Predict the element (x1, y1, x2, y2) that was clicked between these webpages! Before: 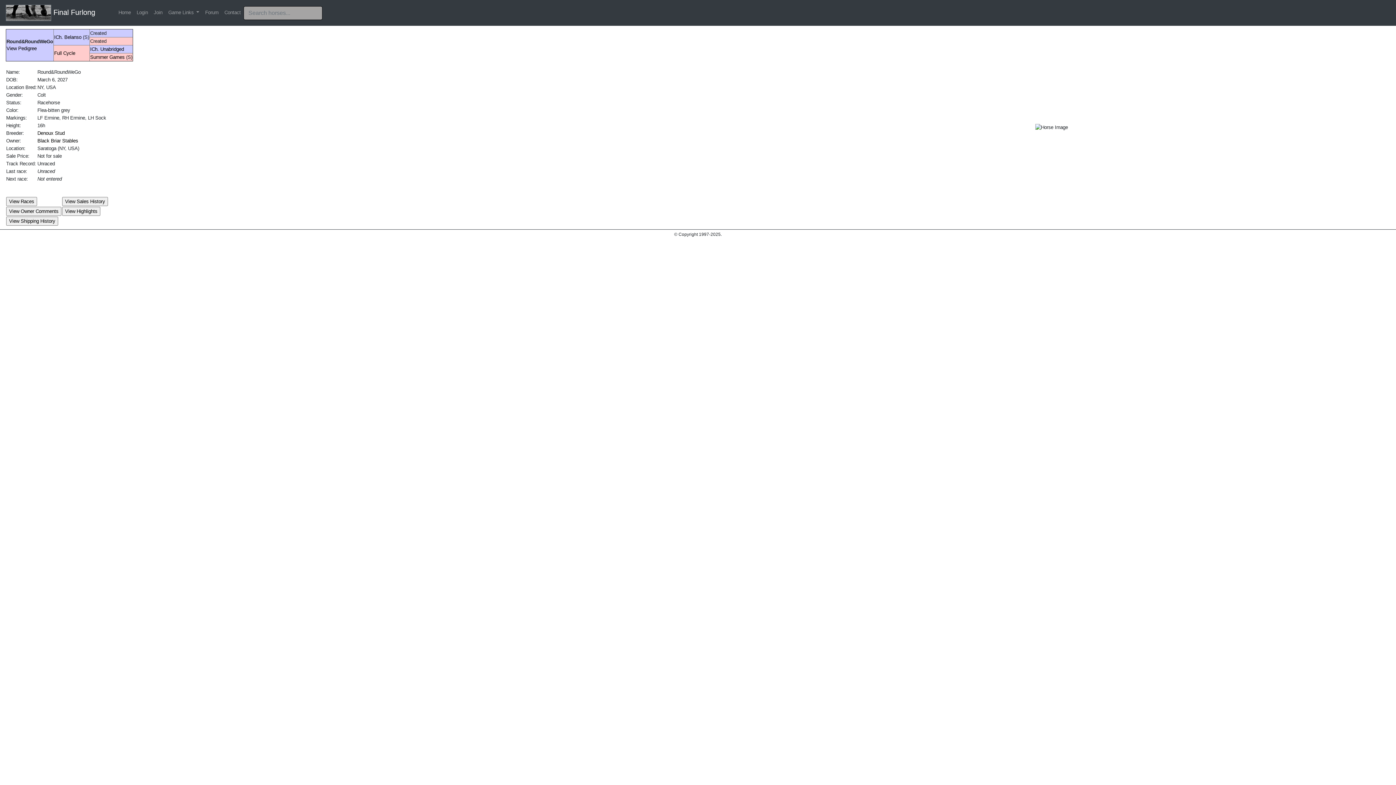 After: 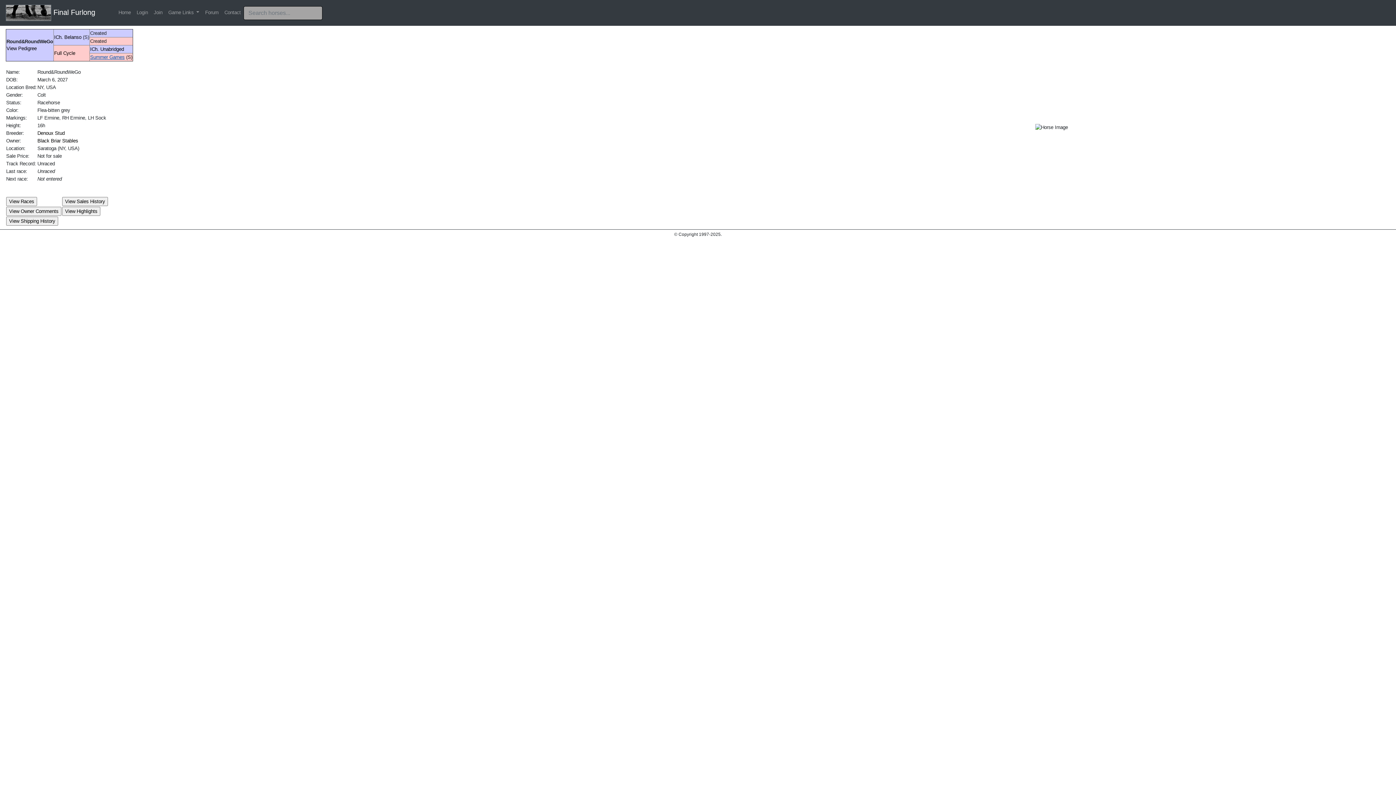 Action: label: Summer Games bbox: (90, 54, 124, 60)